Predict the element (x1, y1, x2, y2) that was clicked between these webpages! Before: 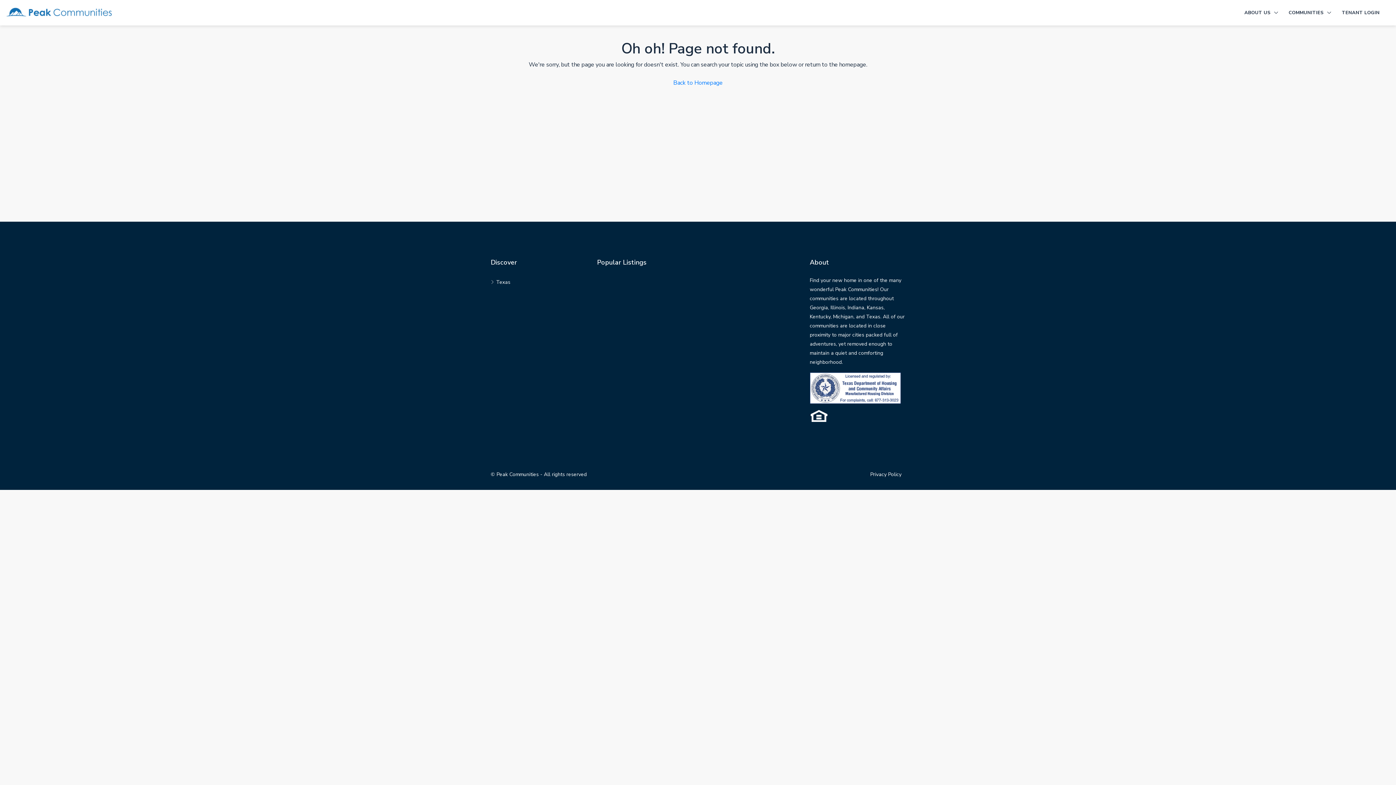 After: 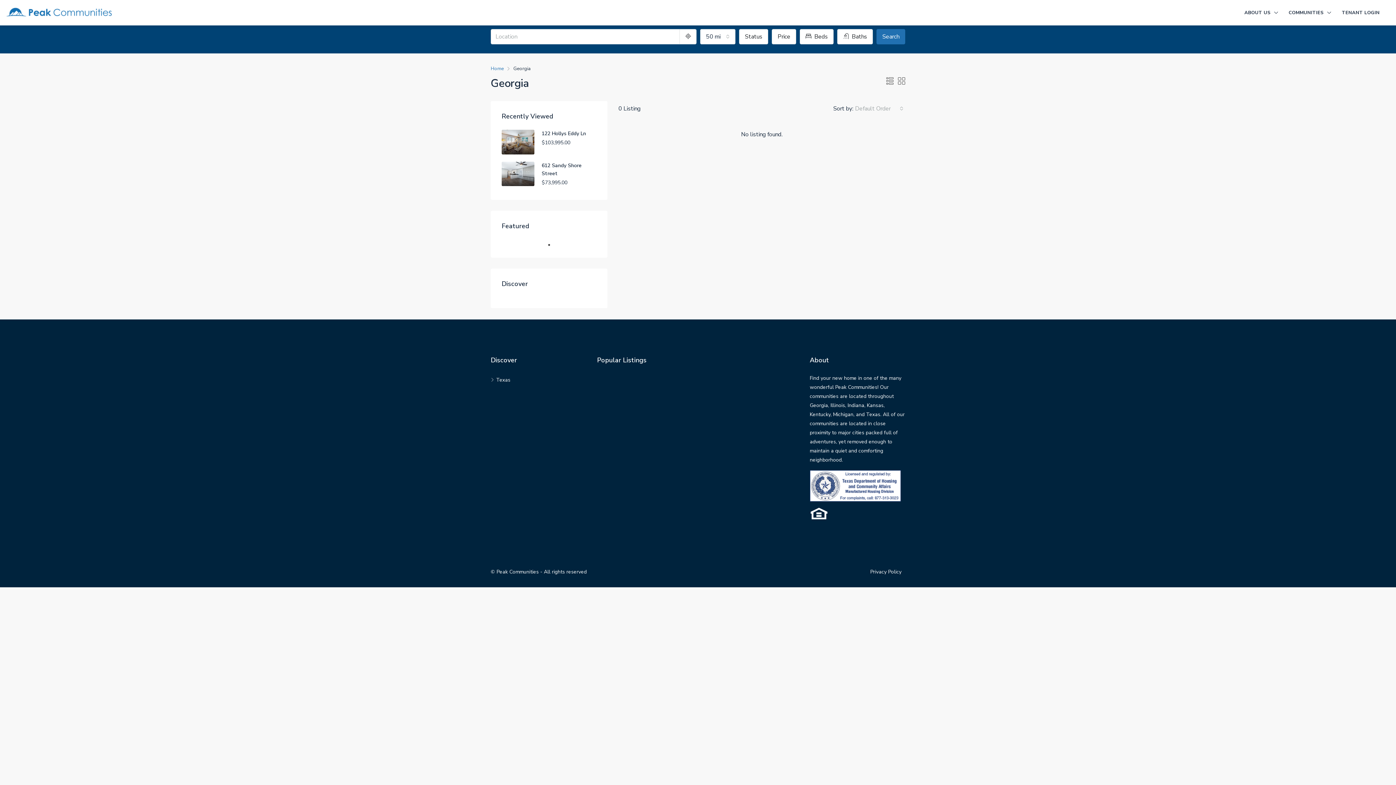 Action: label: Georgia bbox: (810, 304, 828, 311)